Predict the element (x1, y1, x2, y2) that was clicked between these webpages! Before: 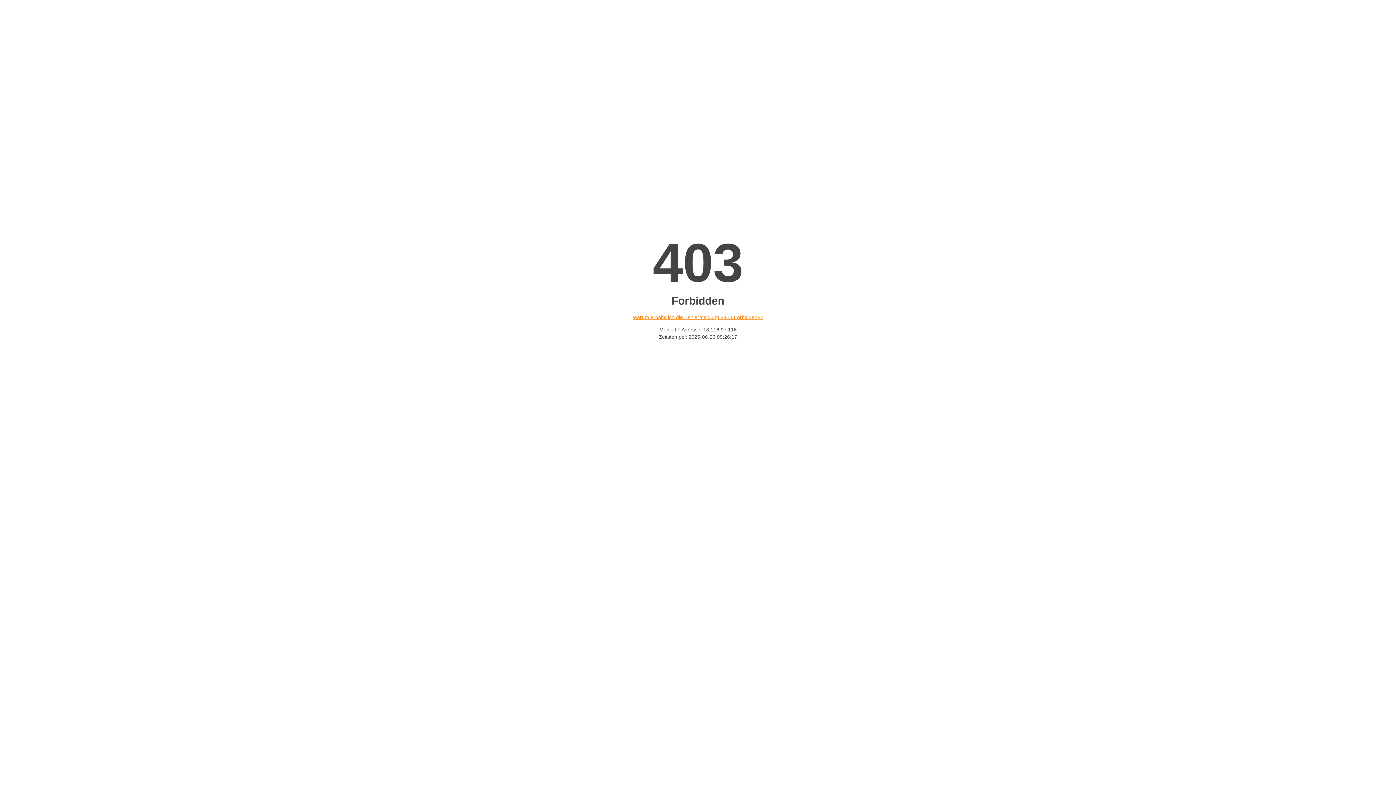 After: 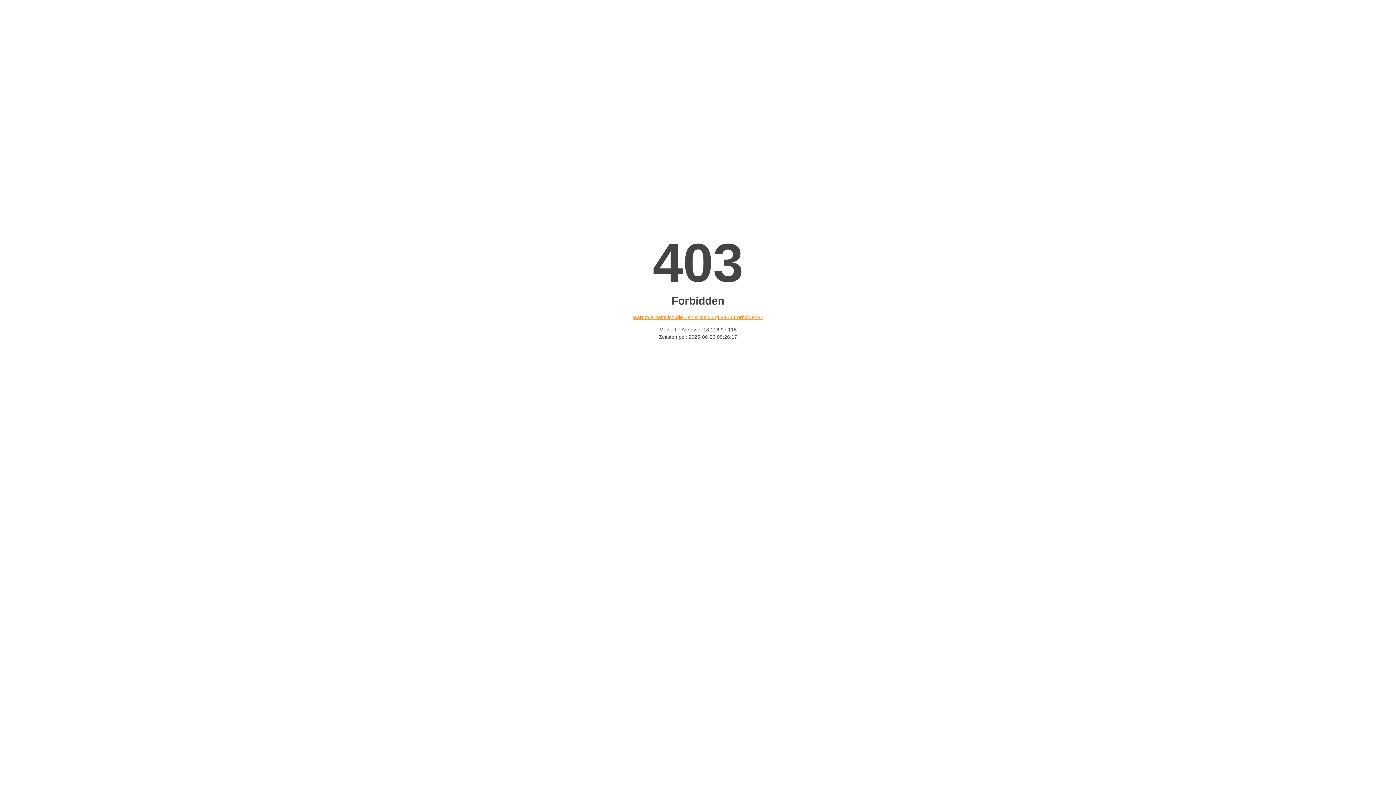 Action: label: Warum erhalte ich die Fehlermeldung «403 Forbidden»? bbox: (632, 314, 763, 320)